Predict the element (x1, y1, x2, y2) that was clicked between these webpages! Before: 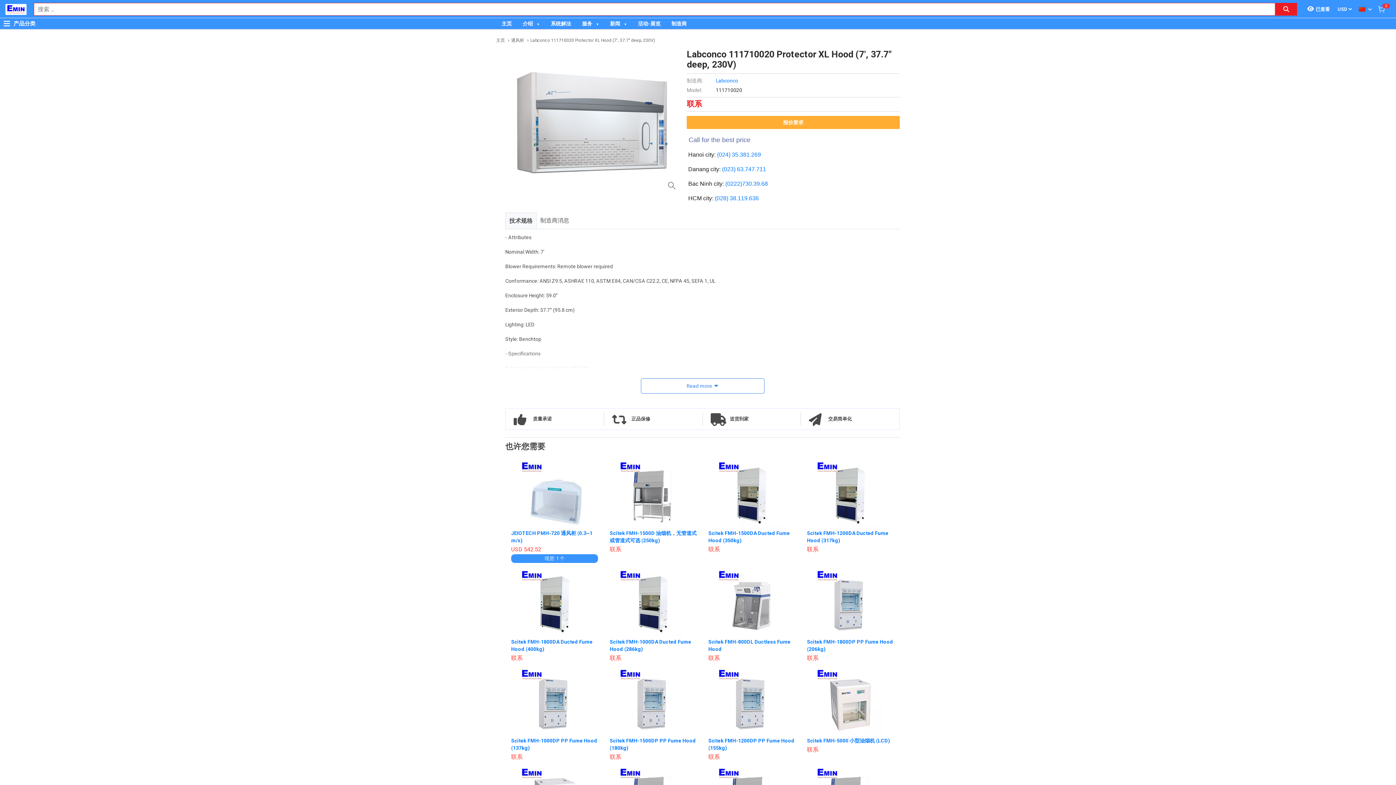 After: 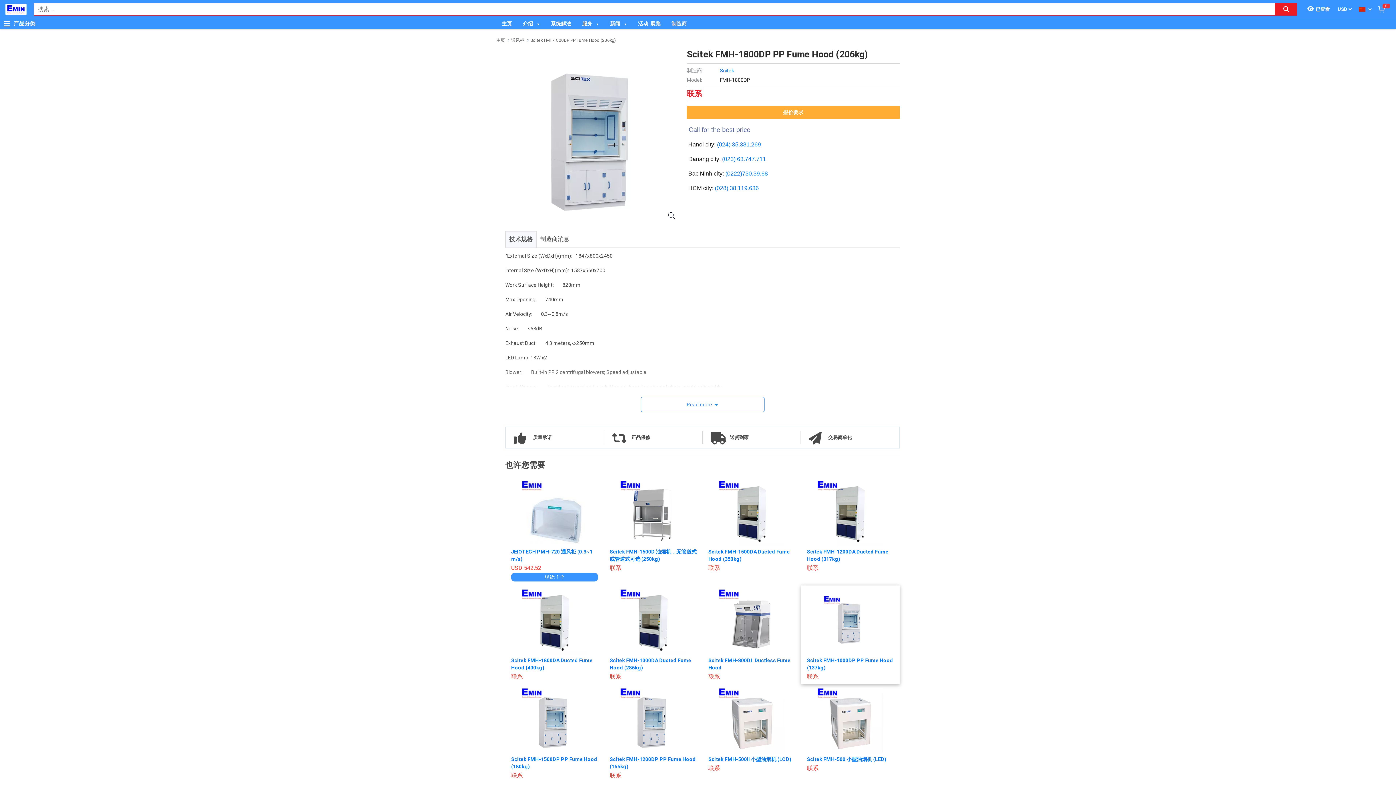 Action: bbox: (807, 571, 894, 636)